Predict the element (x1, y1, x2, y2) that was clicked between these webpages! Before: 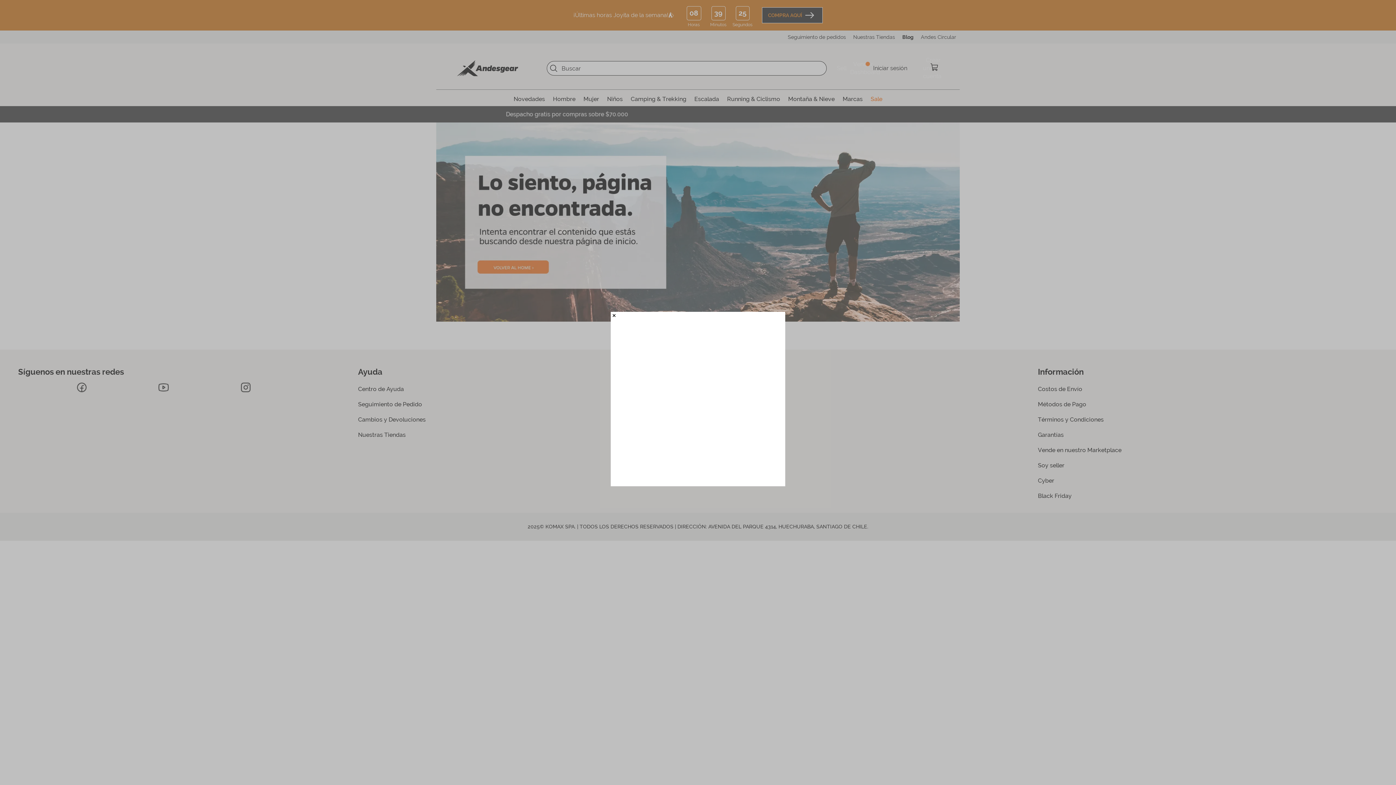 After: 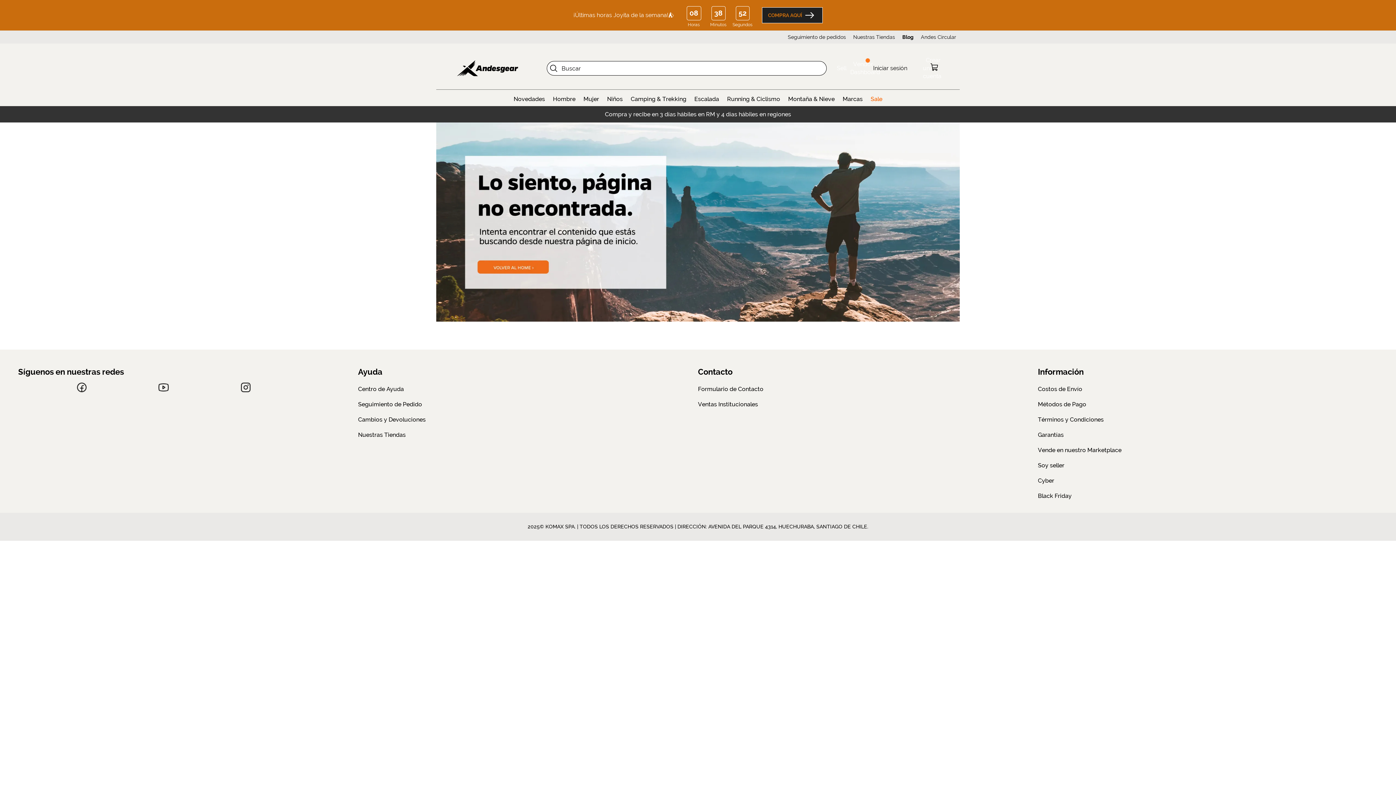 Action: label: close bbox: (608, 308, 620, 321)